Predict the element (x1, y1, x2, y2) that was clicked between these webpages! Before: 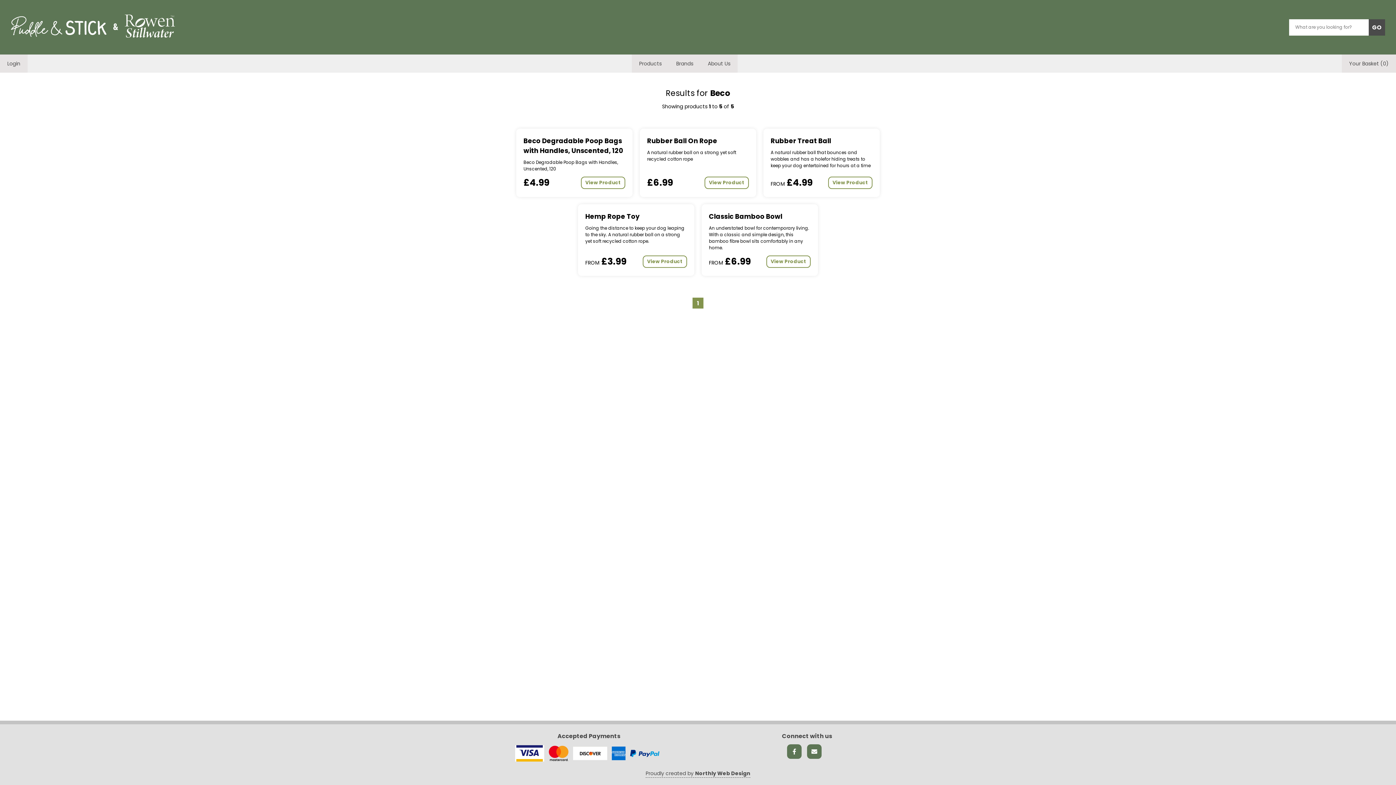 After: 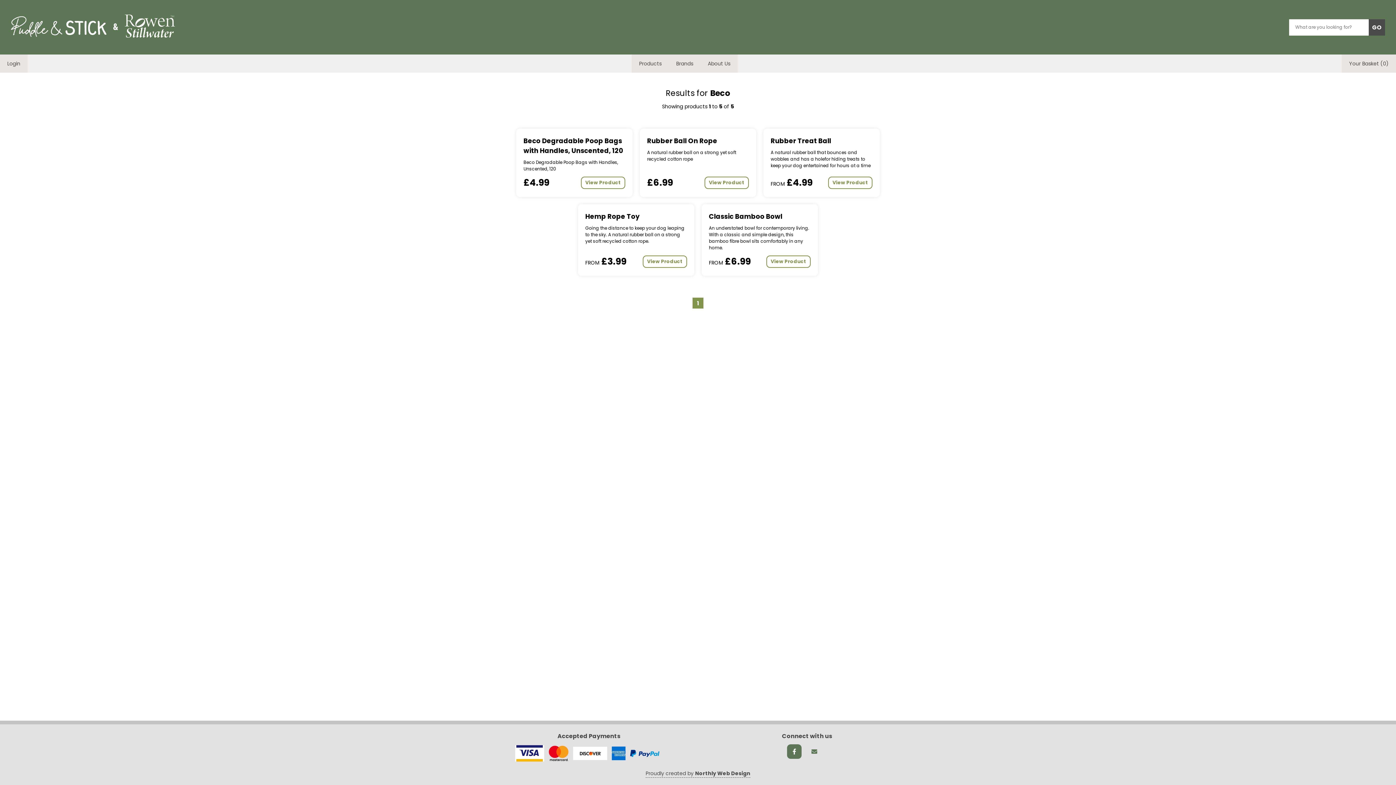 Action: bbox: (807, 744, 821, 759) label: Send us an email